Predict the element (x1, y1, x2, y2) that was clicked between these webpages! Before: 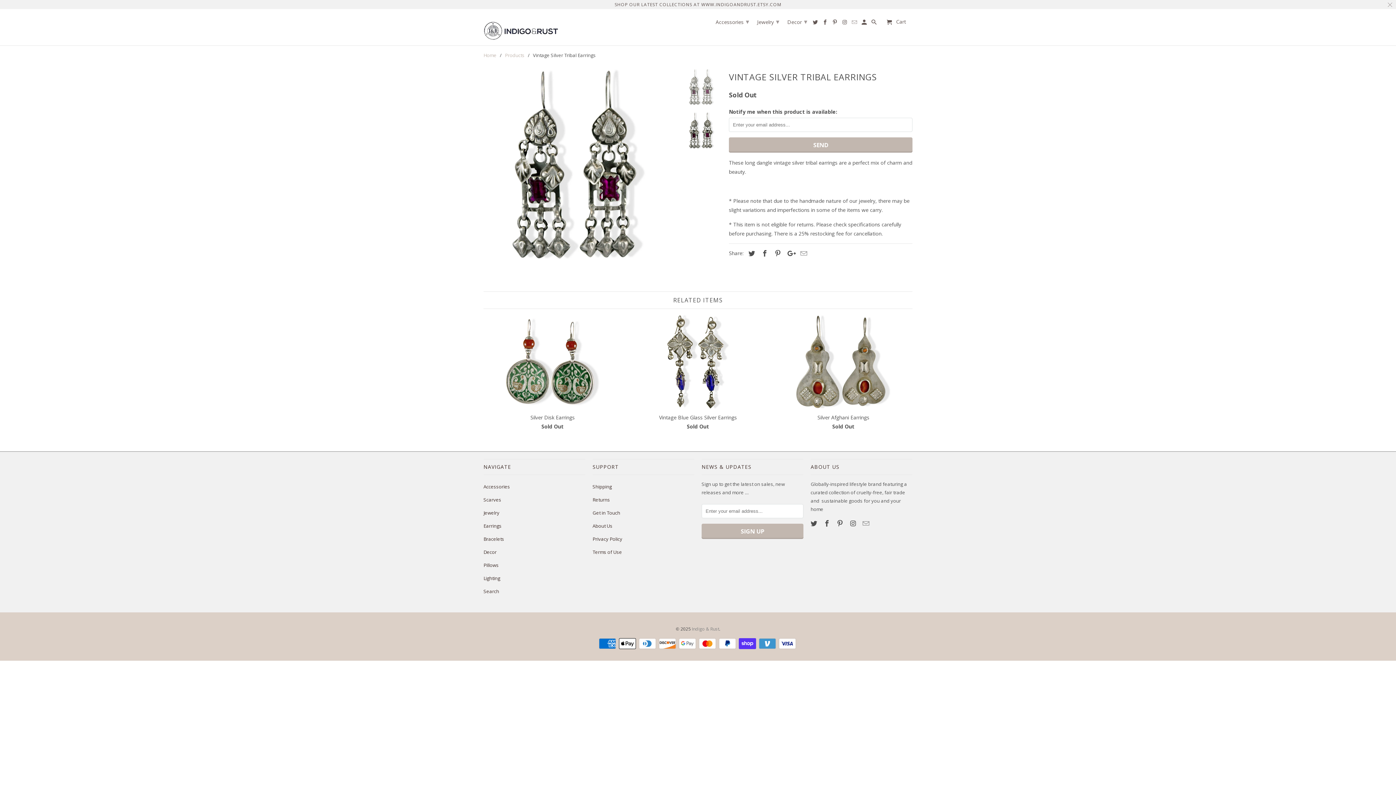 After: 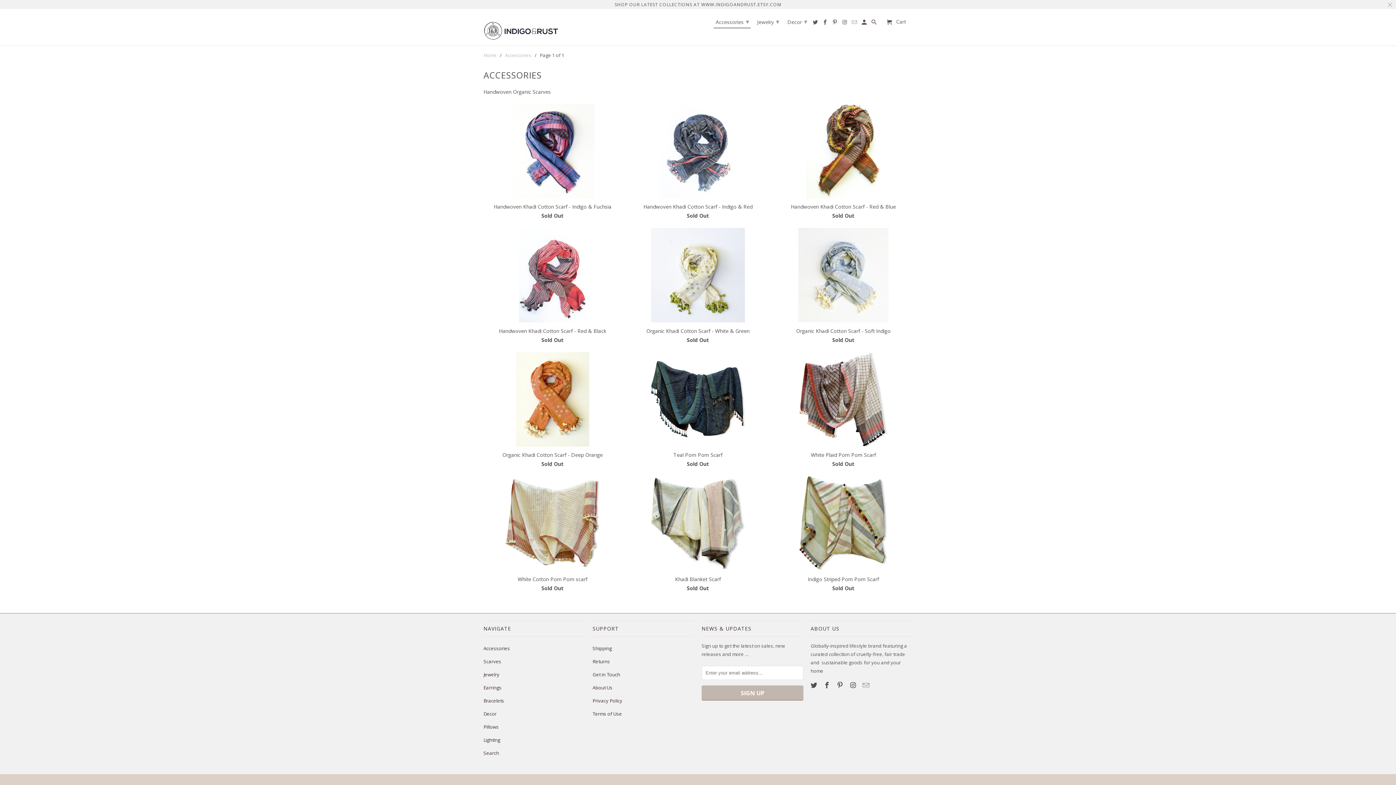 Action: bbox: (713, 14, 751, 27) label: Accessories ▾